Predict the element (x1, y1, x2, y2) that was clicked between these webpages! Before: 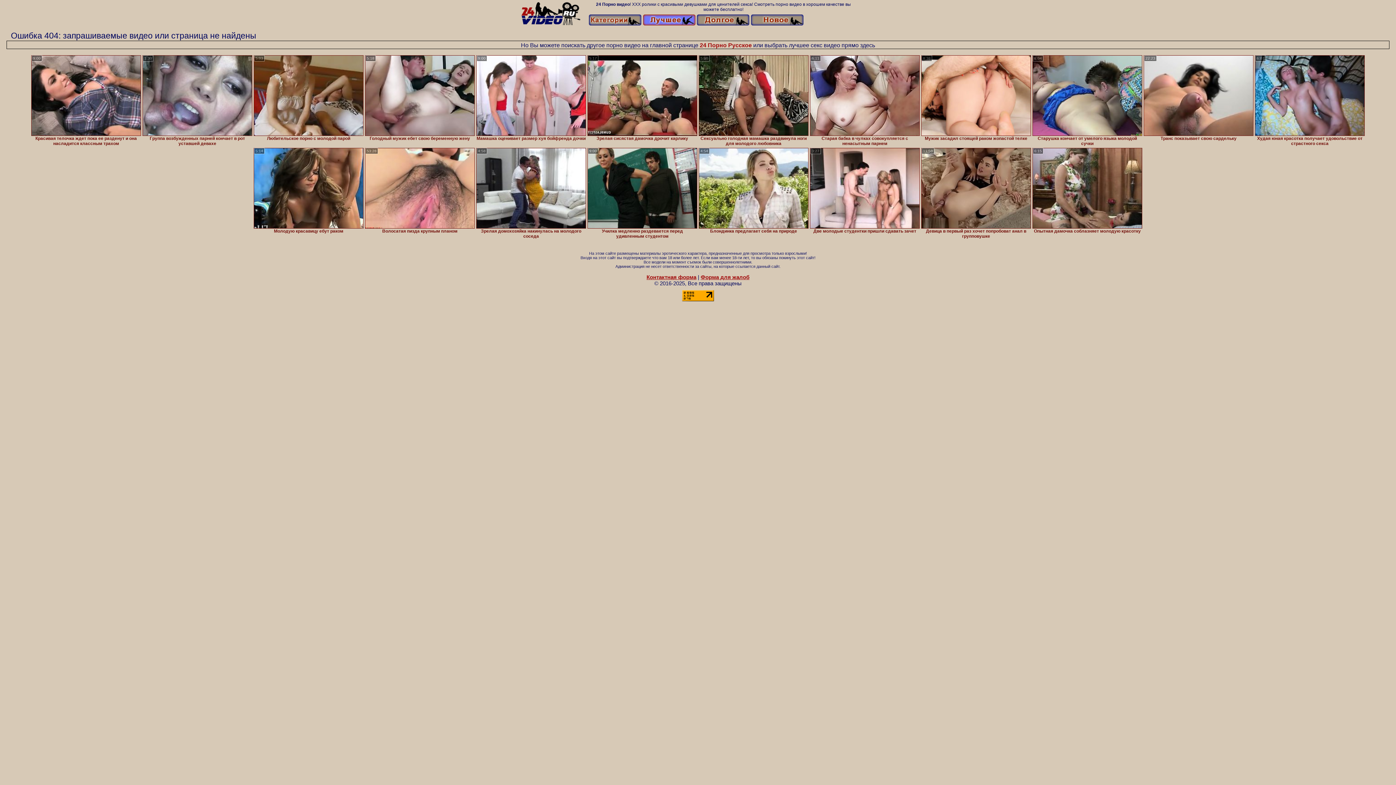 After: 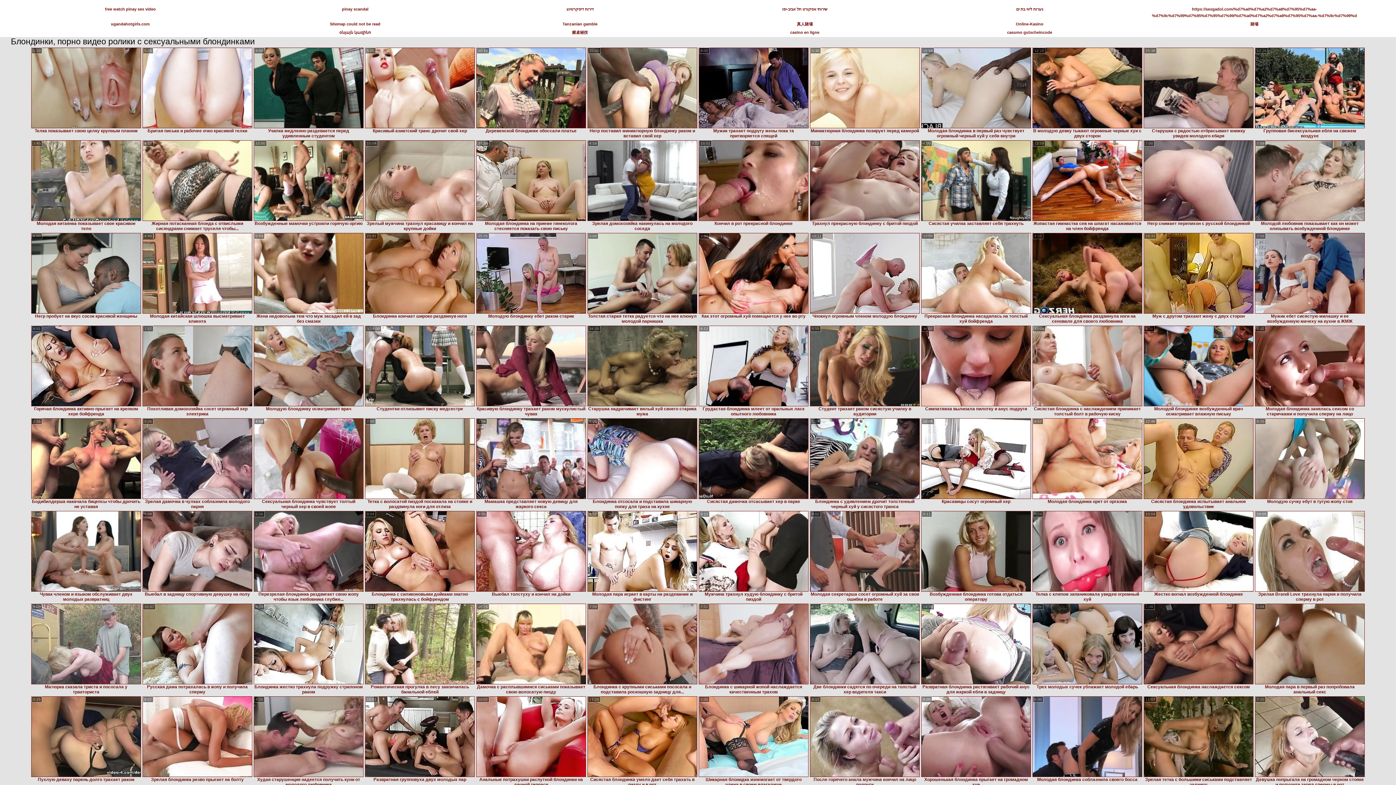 Action: bbox: (1032, 148, 1142, 240) label: Опытная дамочка соблазняет молодую красотку